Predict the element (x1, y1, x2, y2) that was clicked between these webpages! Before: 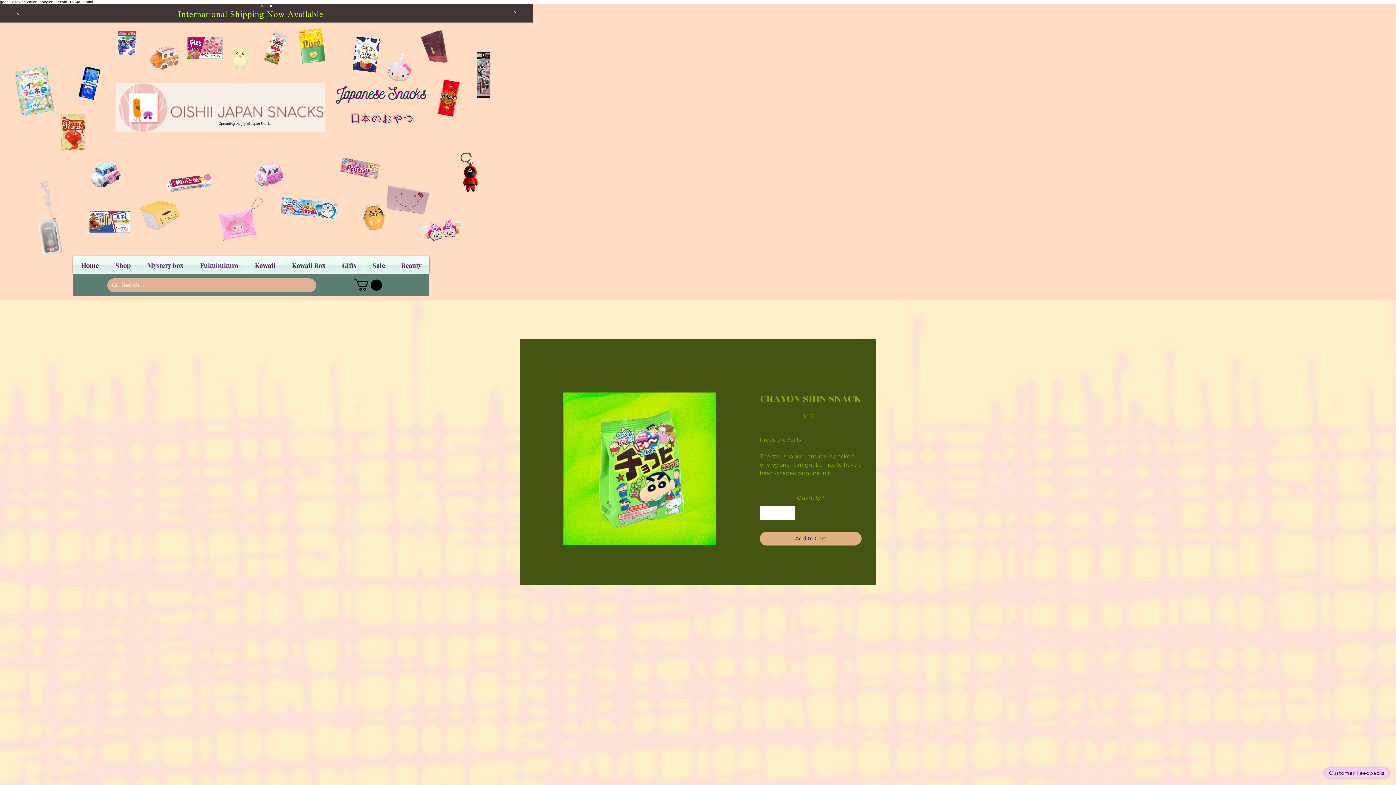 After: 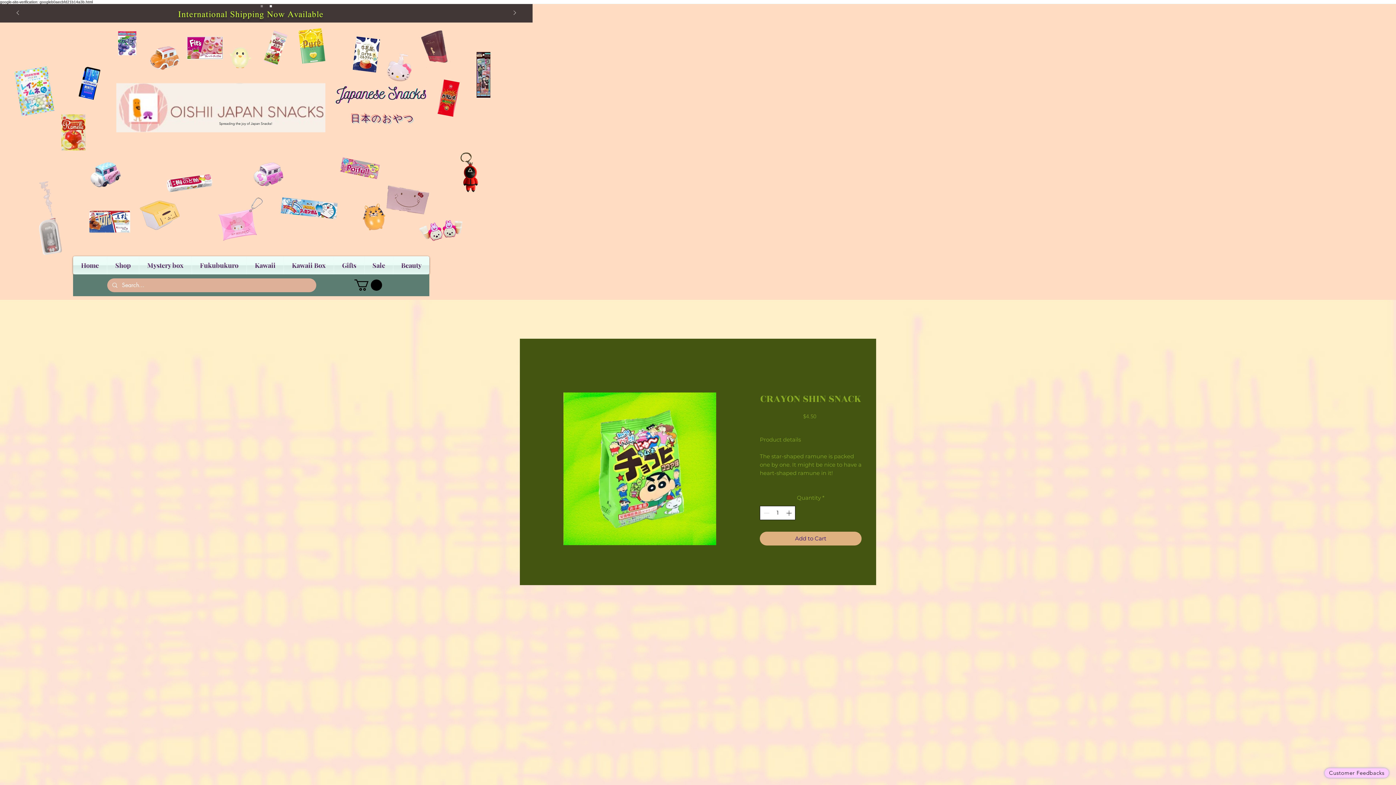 Action: bbox: (784, 506, 794, 519)